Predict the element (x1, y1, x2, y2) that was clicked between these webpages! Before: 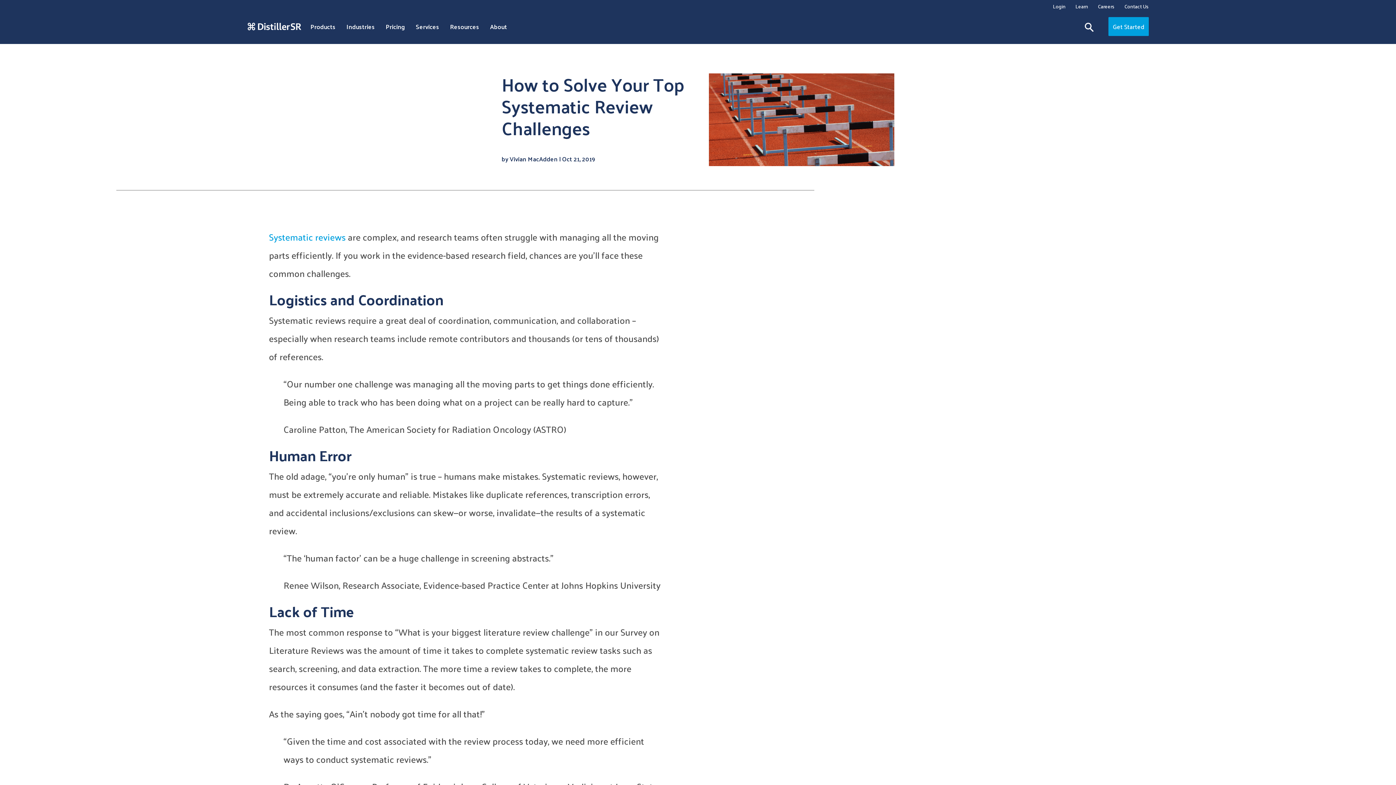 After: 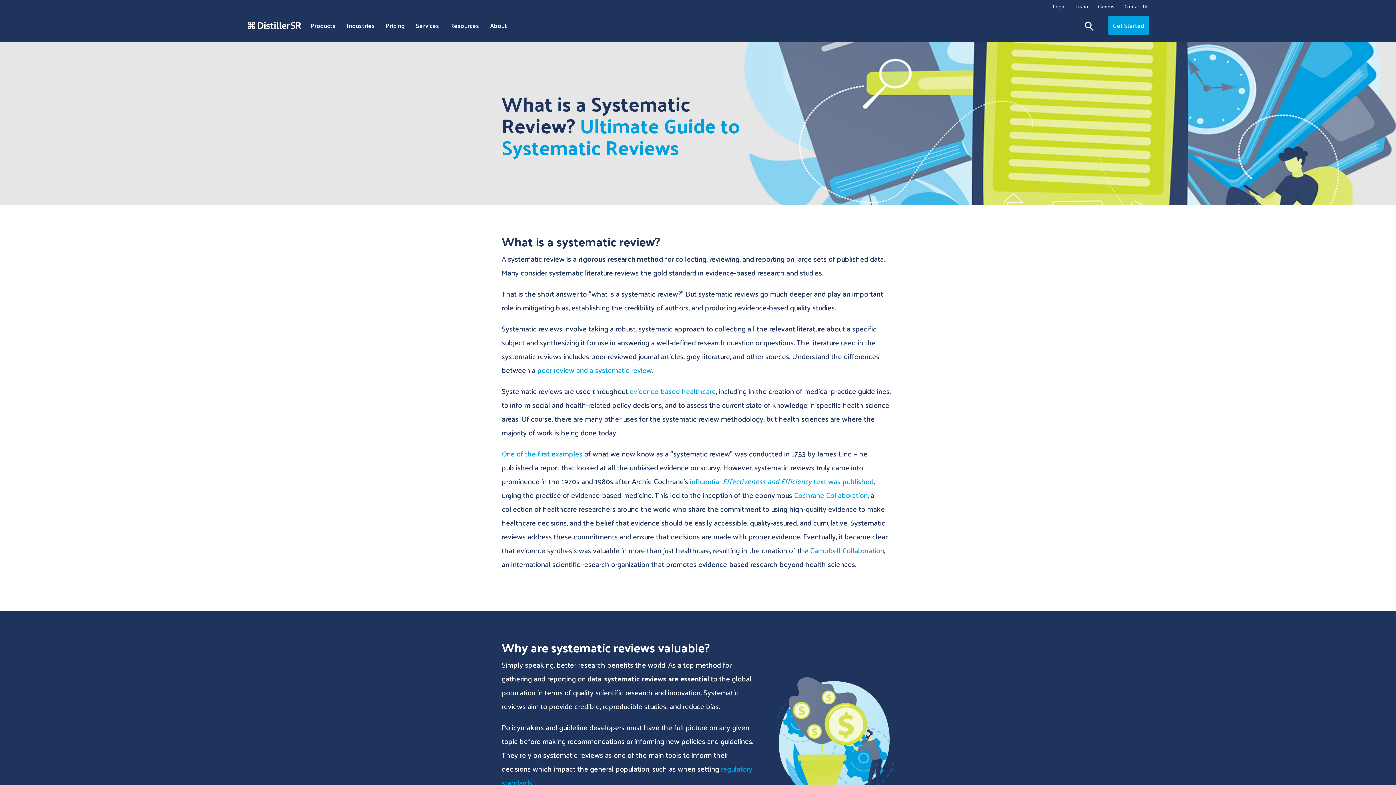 Action: bbox: (269, 228, 345, 244) label: Systematic reviews